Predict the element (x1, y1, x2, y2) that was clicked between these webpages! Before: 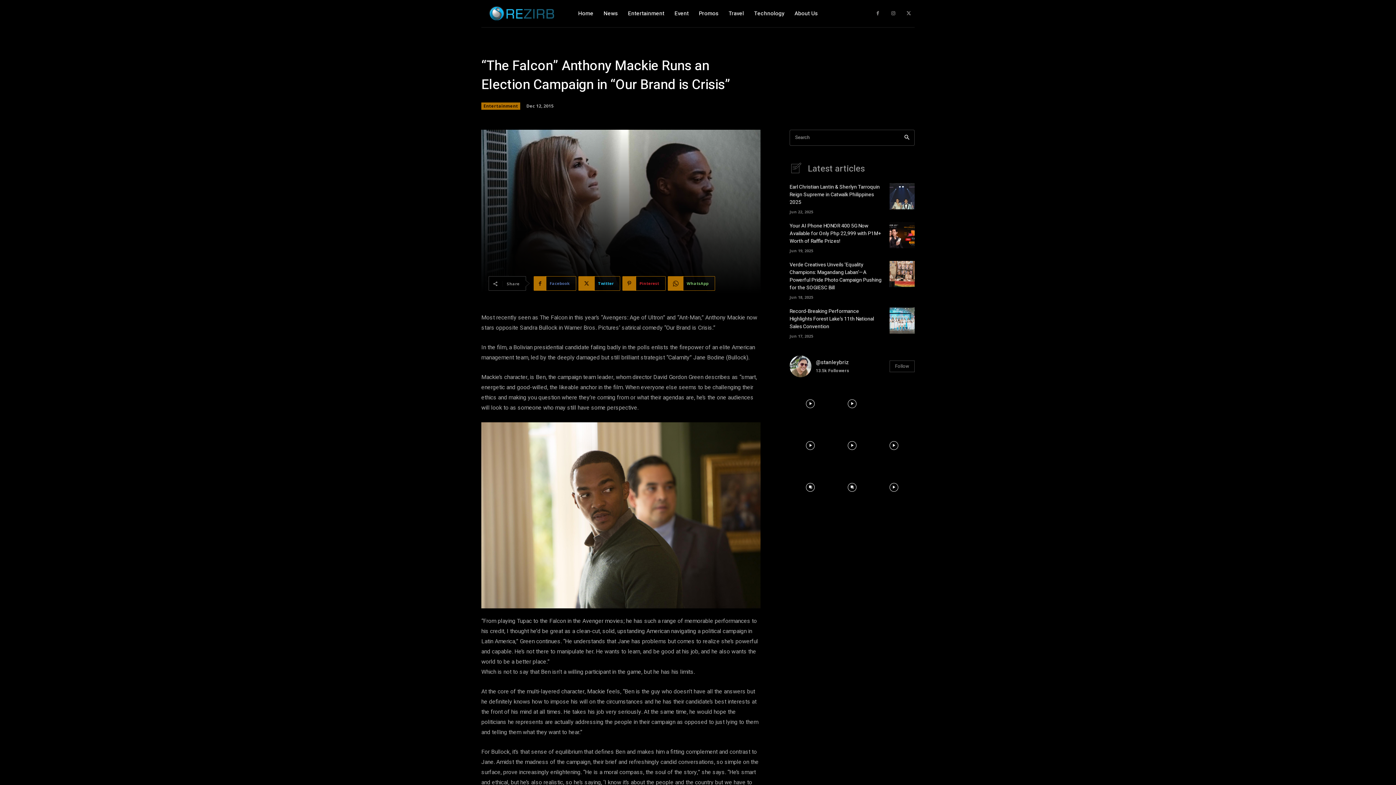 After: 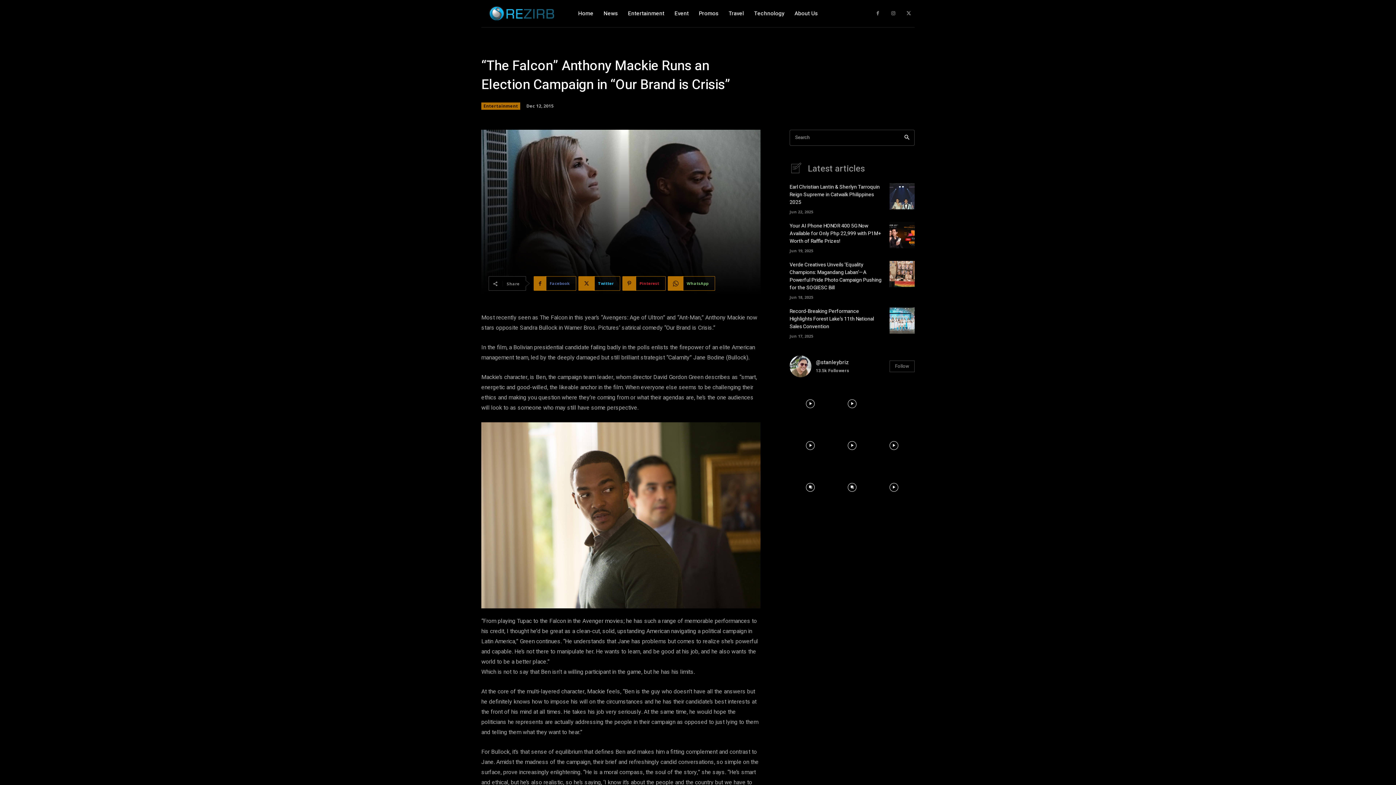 Action: label: Follow bbox: (889, 360, 914, 372)